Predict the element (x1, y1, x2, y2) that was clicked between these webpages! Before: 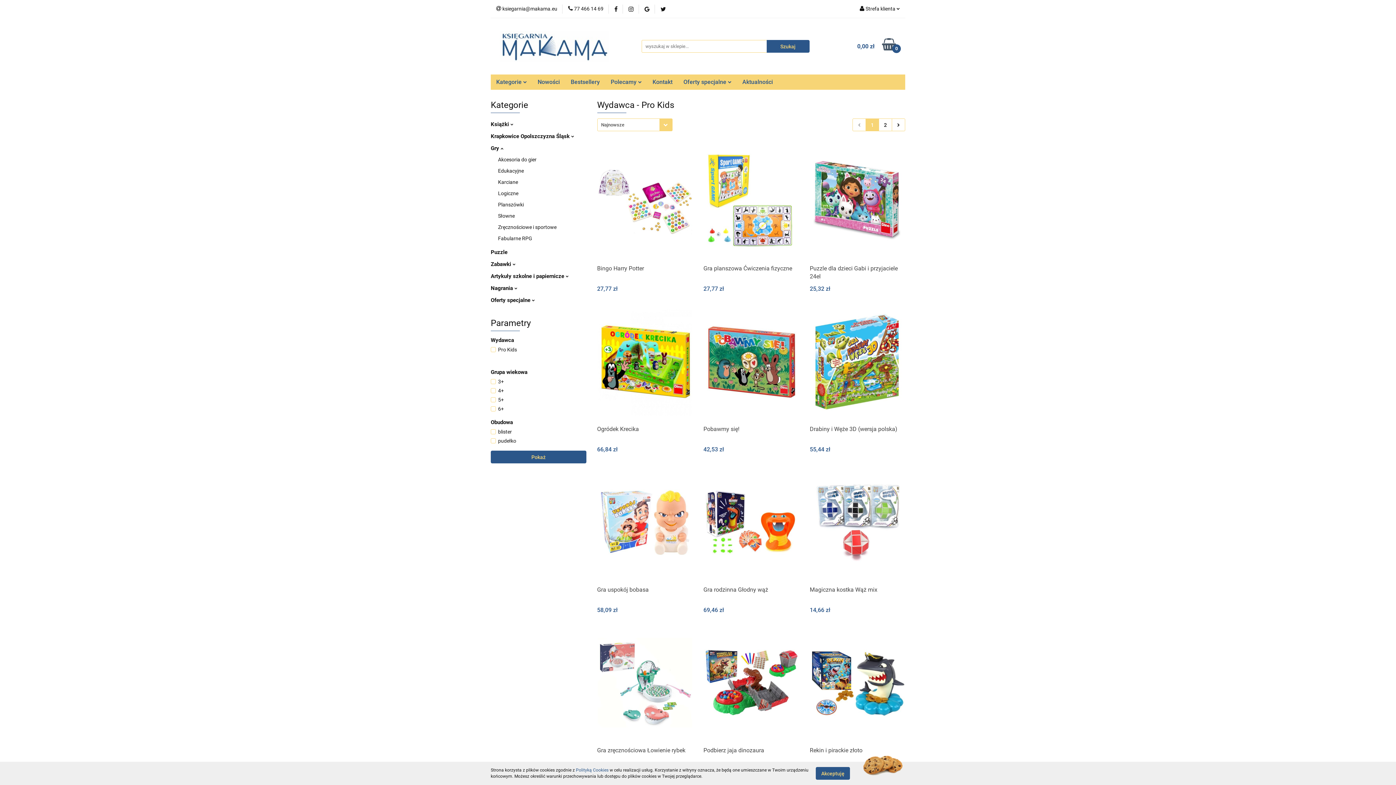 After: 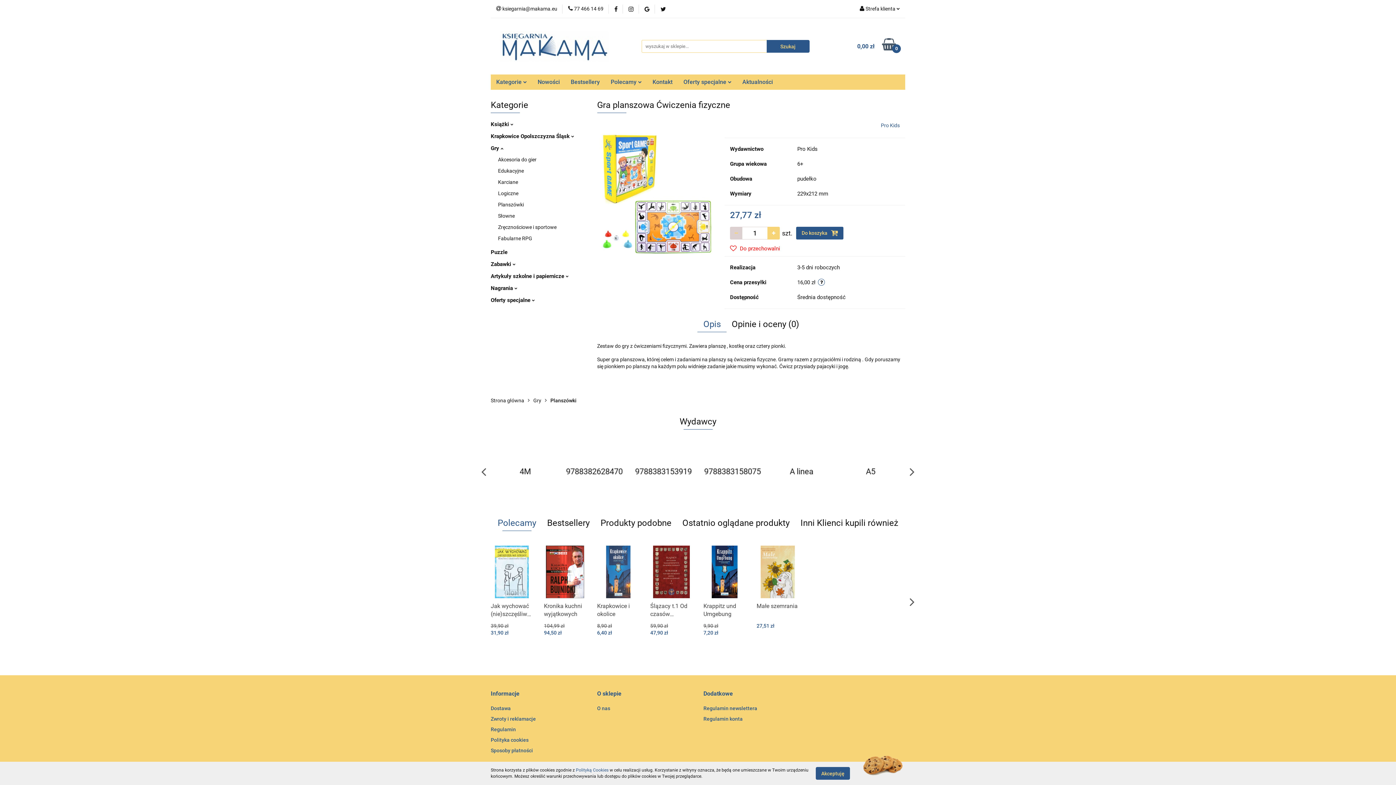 Action: bbox: (703, 264, 799, 281) label: Gra planszowa Ćwiczenia fizyczne